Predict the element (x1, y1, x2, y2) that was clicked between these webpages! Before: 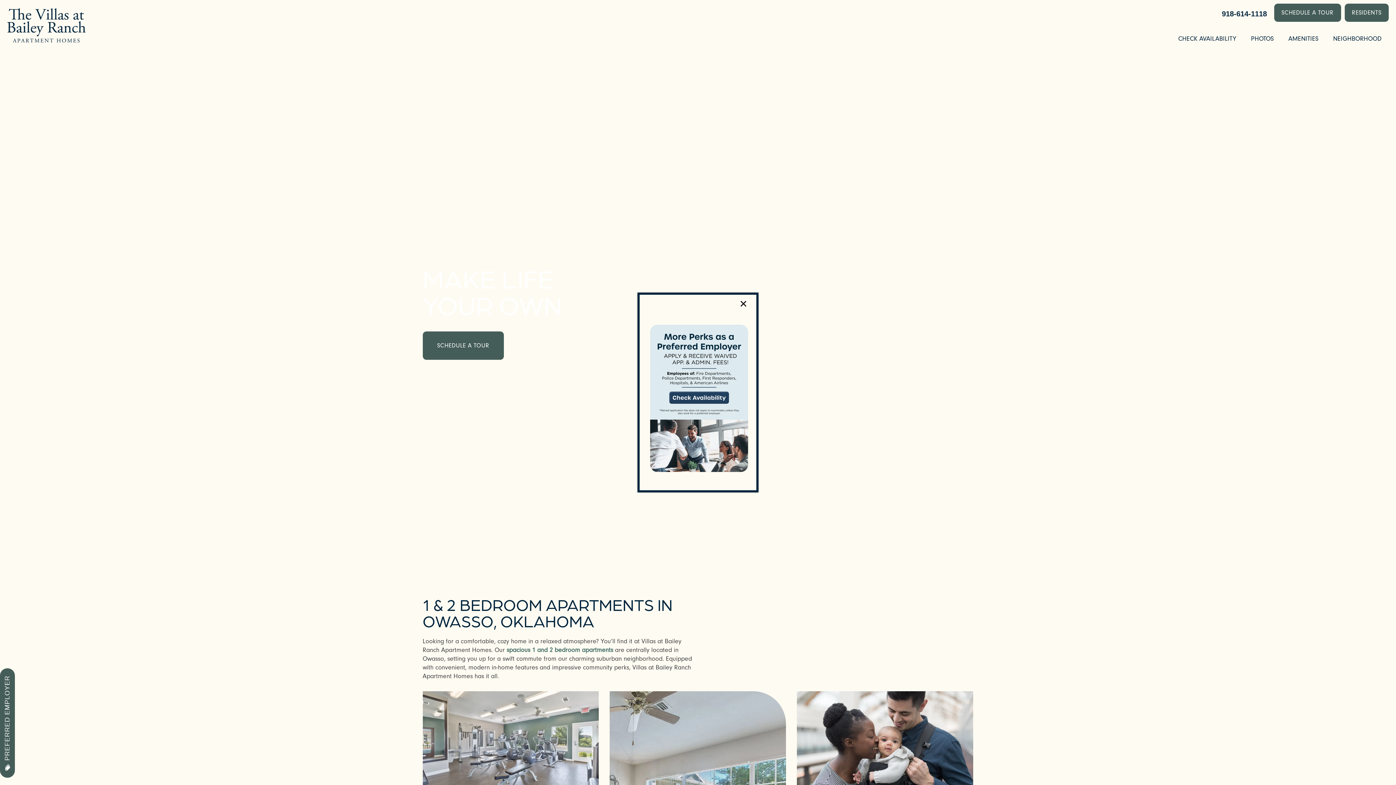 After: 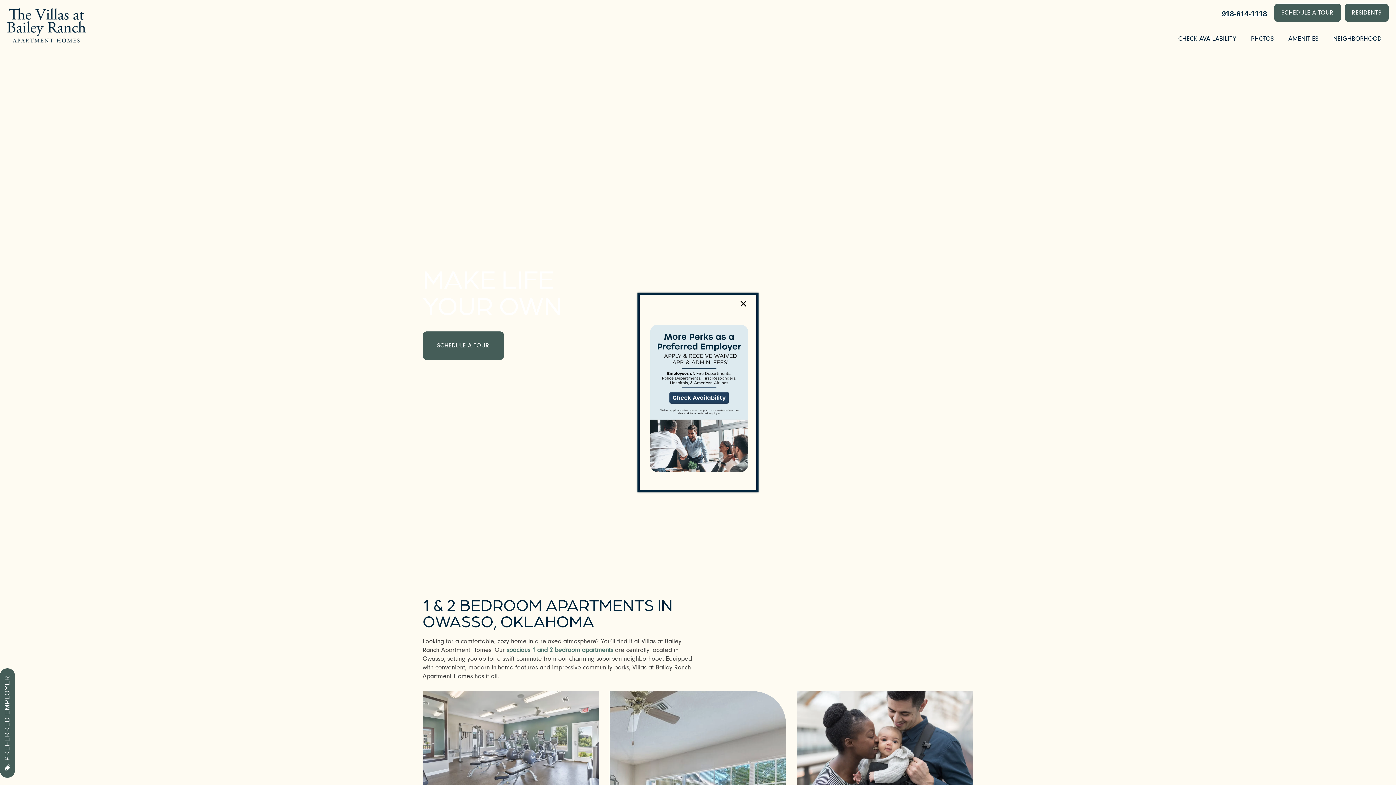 Action: bbox: (645, 392, 751, 398)